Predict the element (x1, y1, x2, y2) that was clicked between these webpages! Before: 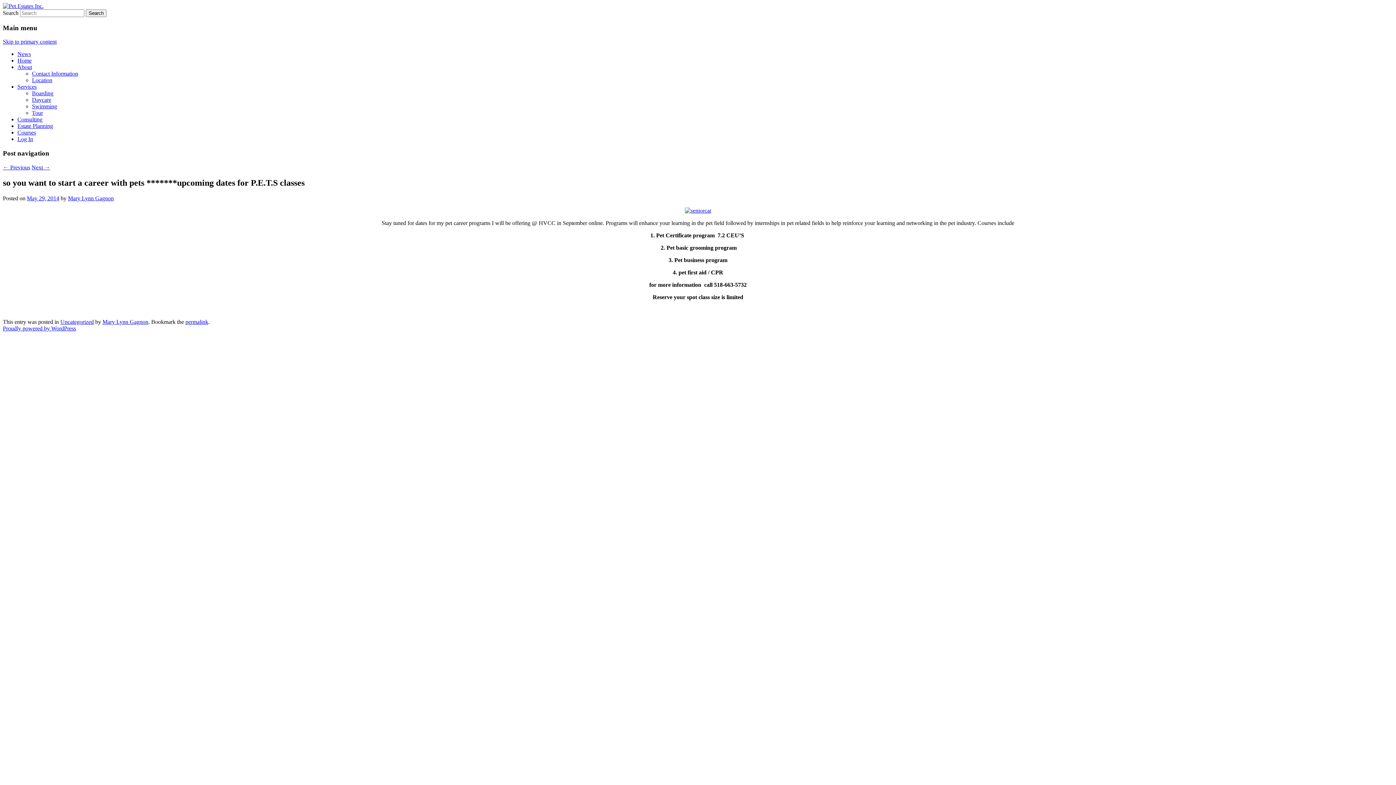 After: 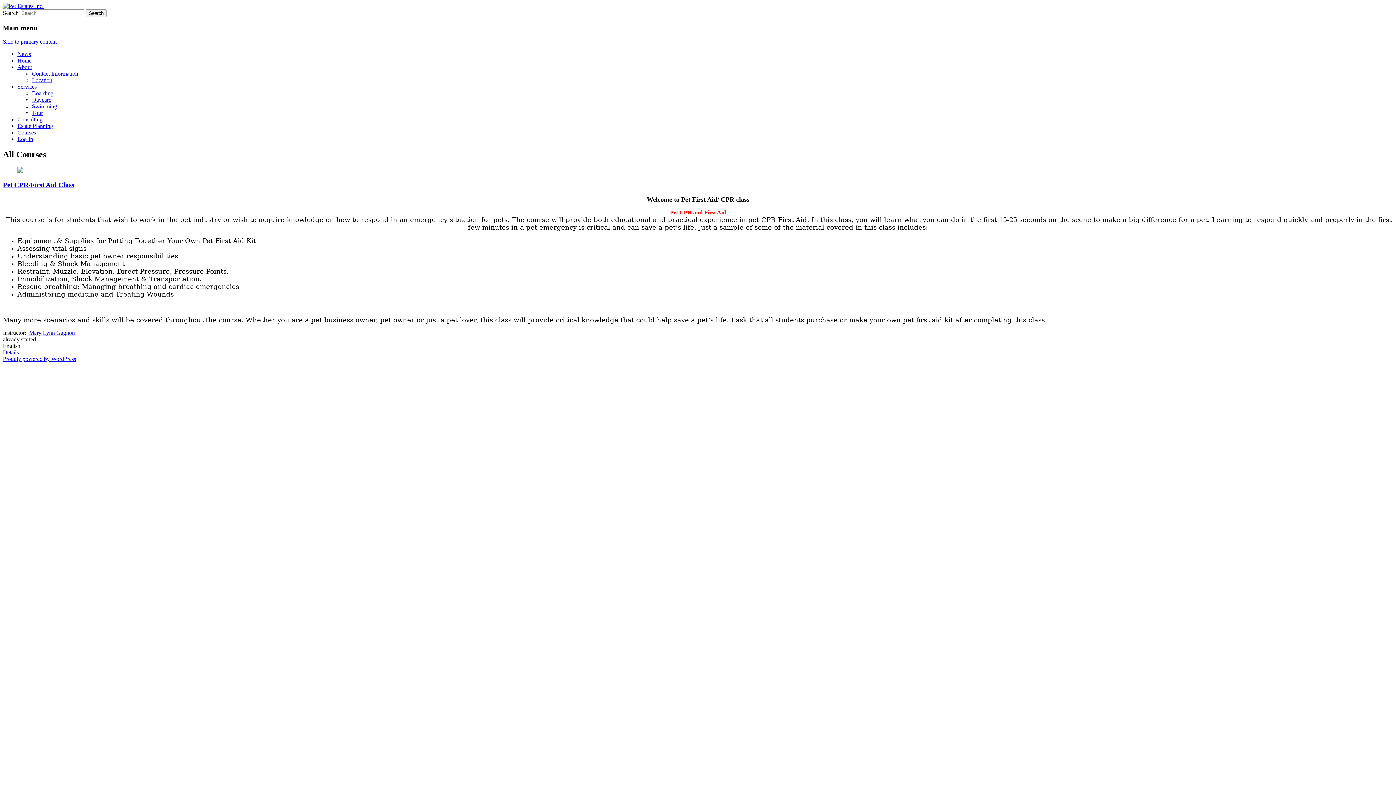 Action: label: Courses bbox: (17, 129, 36, 135)